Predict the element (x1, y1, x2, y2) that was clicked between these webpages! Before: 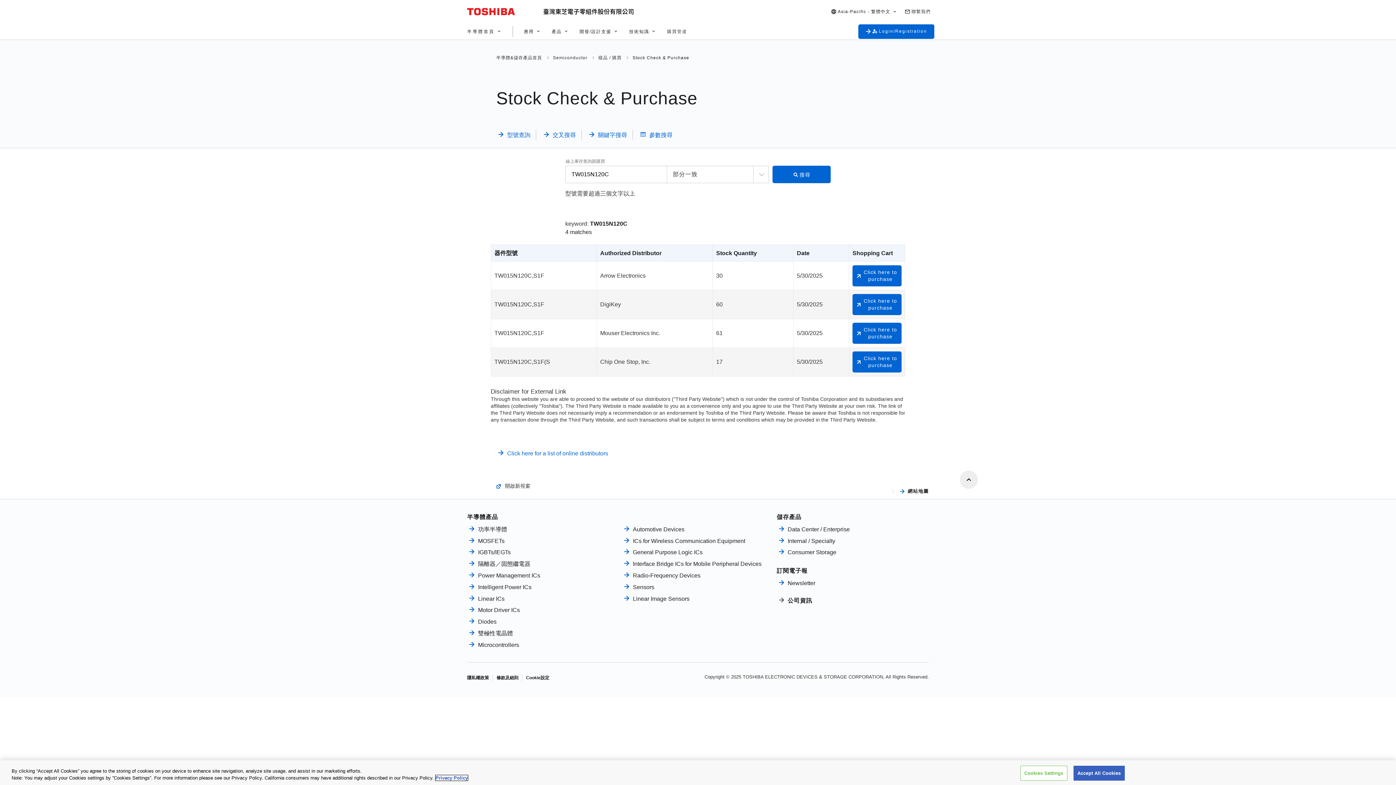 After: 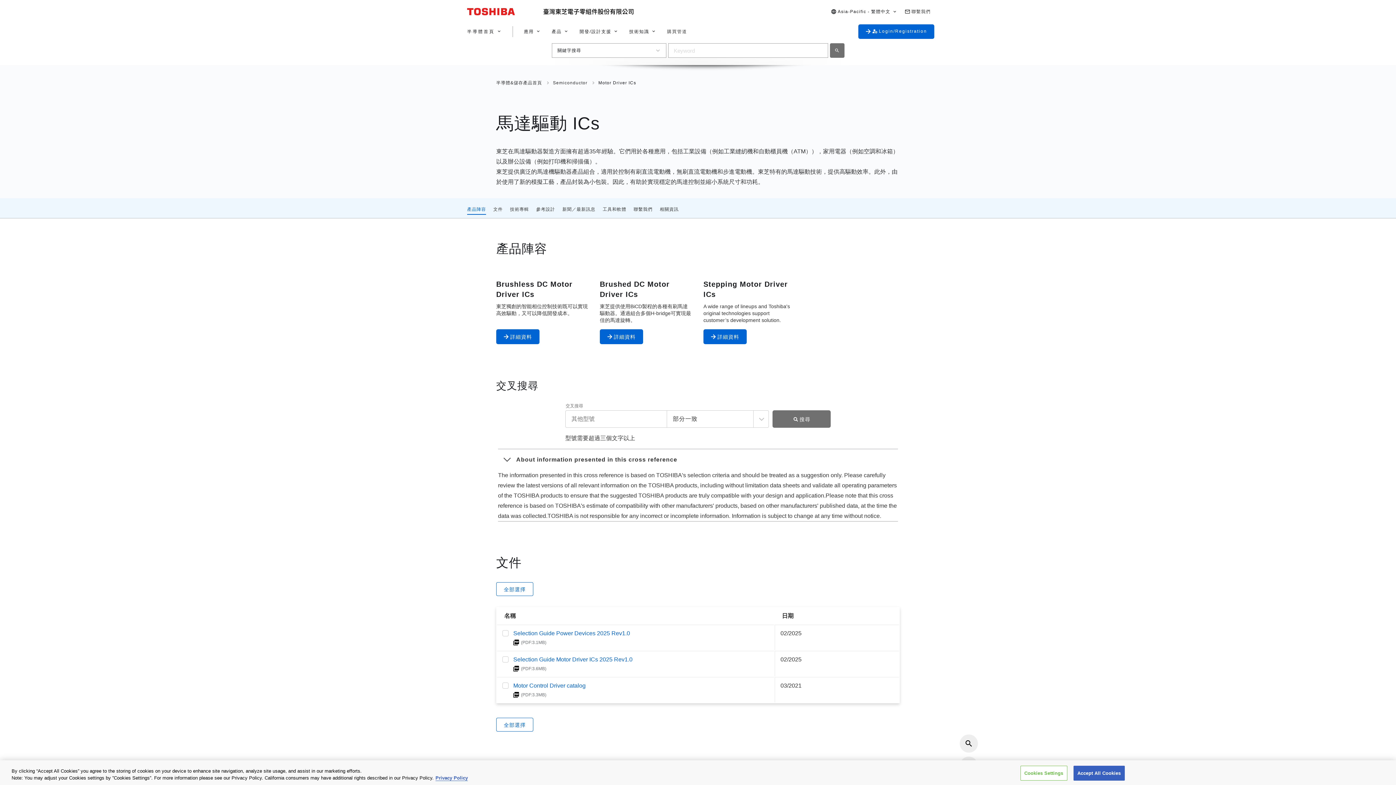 Action: label: Motor Driver ICs bbox: (467, 414, 520, 423)